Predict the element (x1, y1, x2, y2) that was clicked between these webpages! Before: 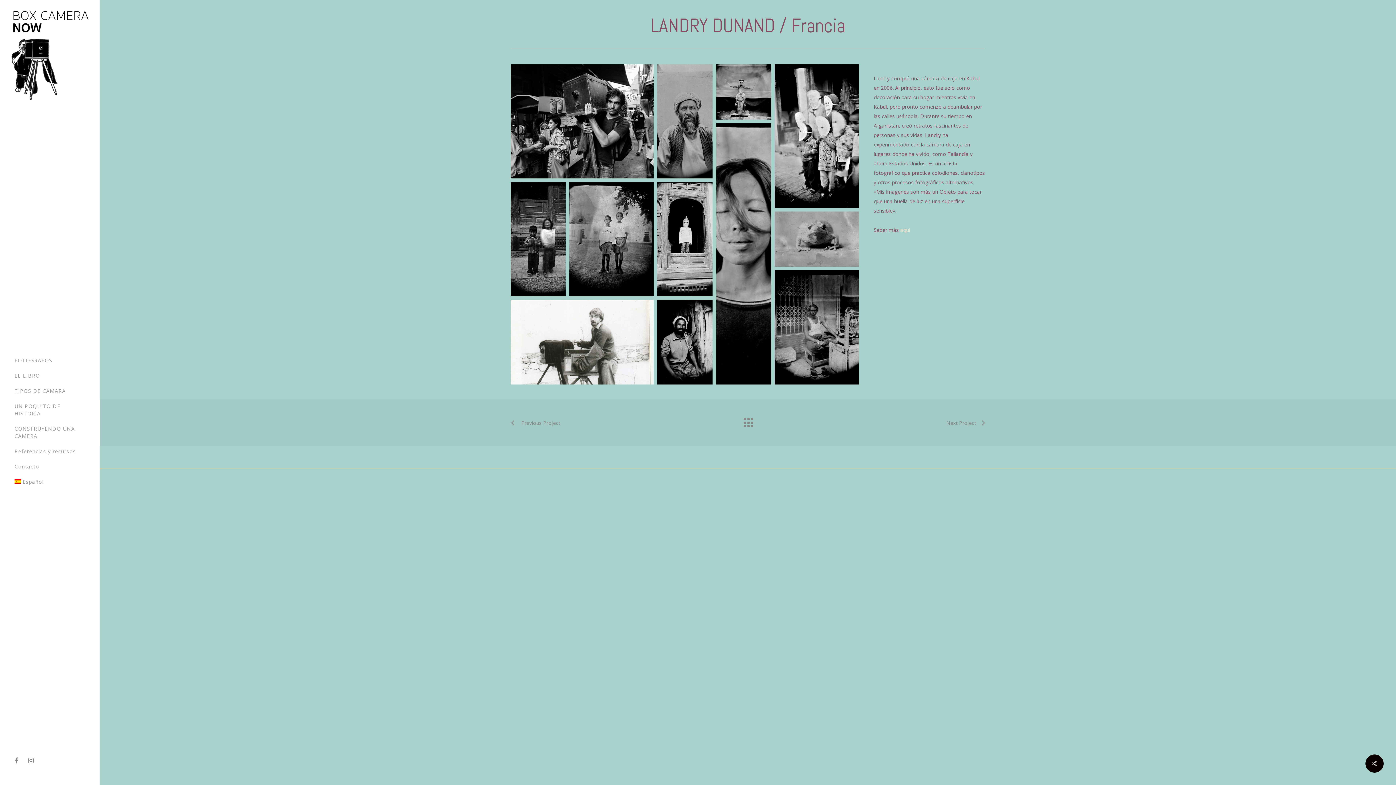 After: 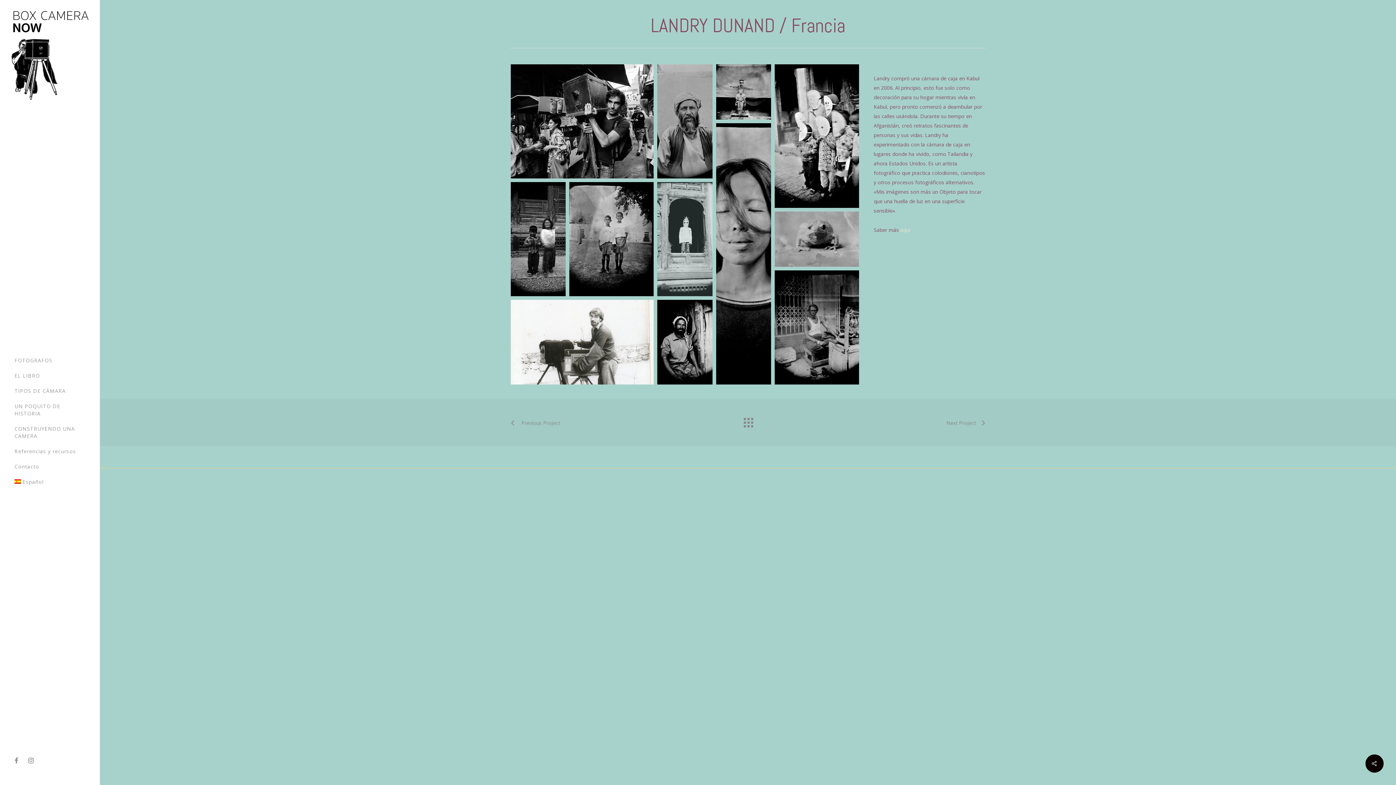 Action: bbox: (657, 182, 712, 296) label: Open image in lightbox